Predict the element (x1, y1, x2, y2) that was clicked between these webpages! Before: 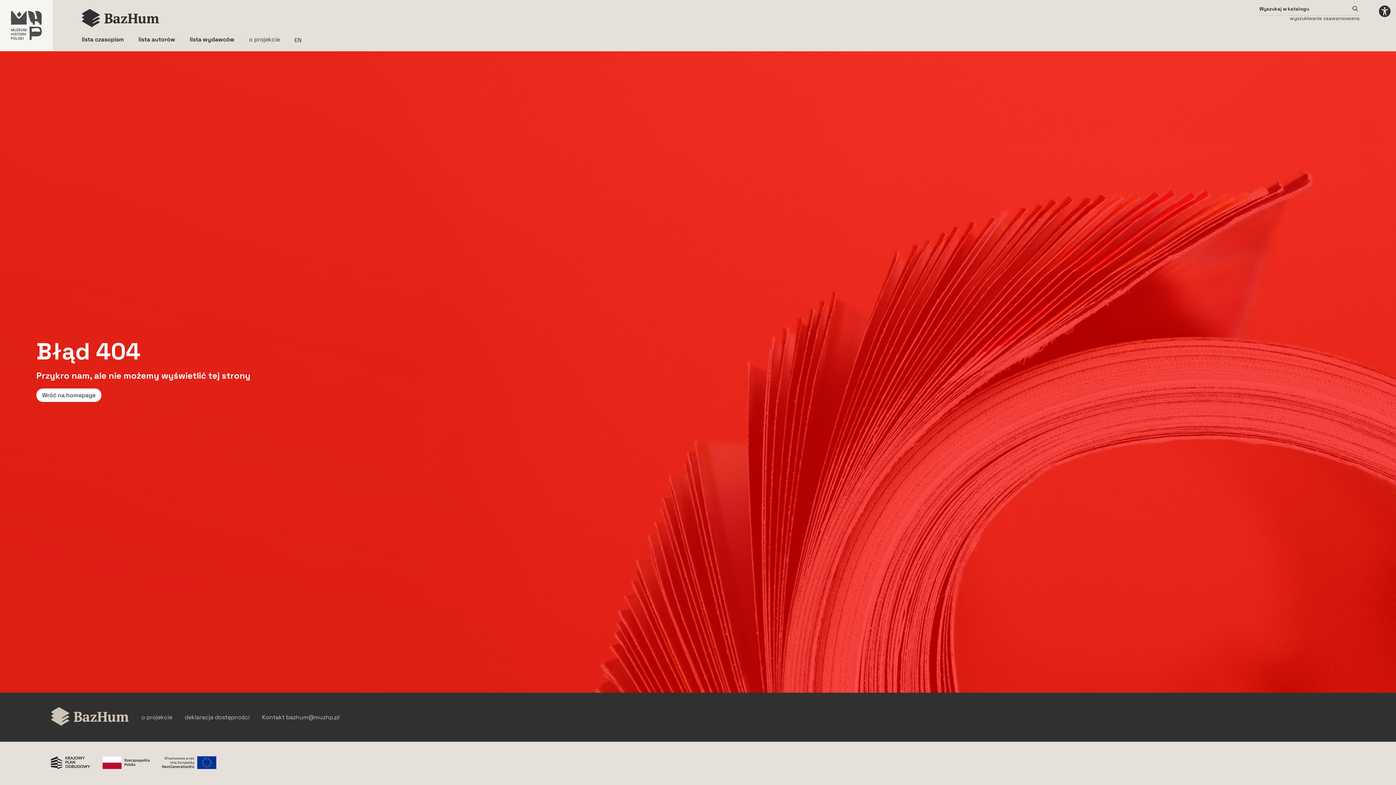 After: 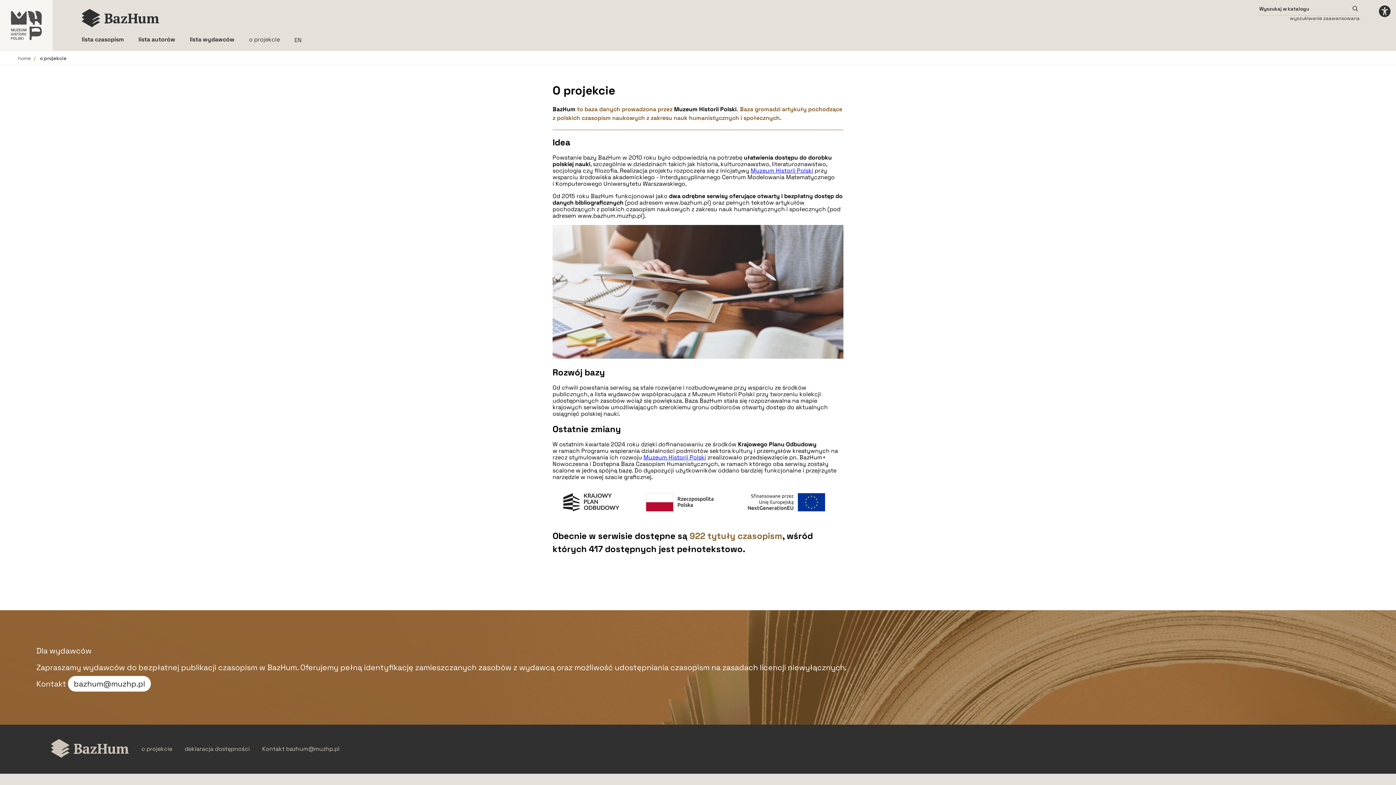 Action: label: O projekcie bbox: (141, 714, 172, 720)